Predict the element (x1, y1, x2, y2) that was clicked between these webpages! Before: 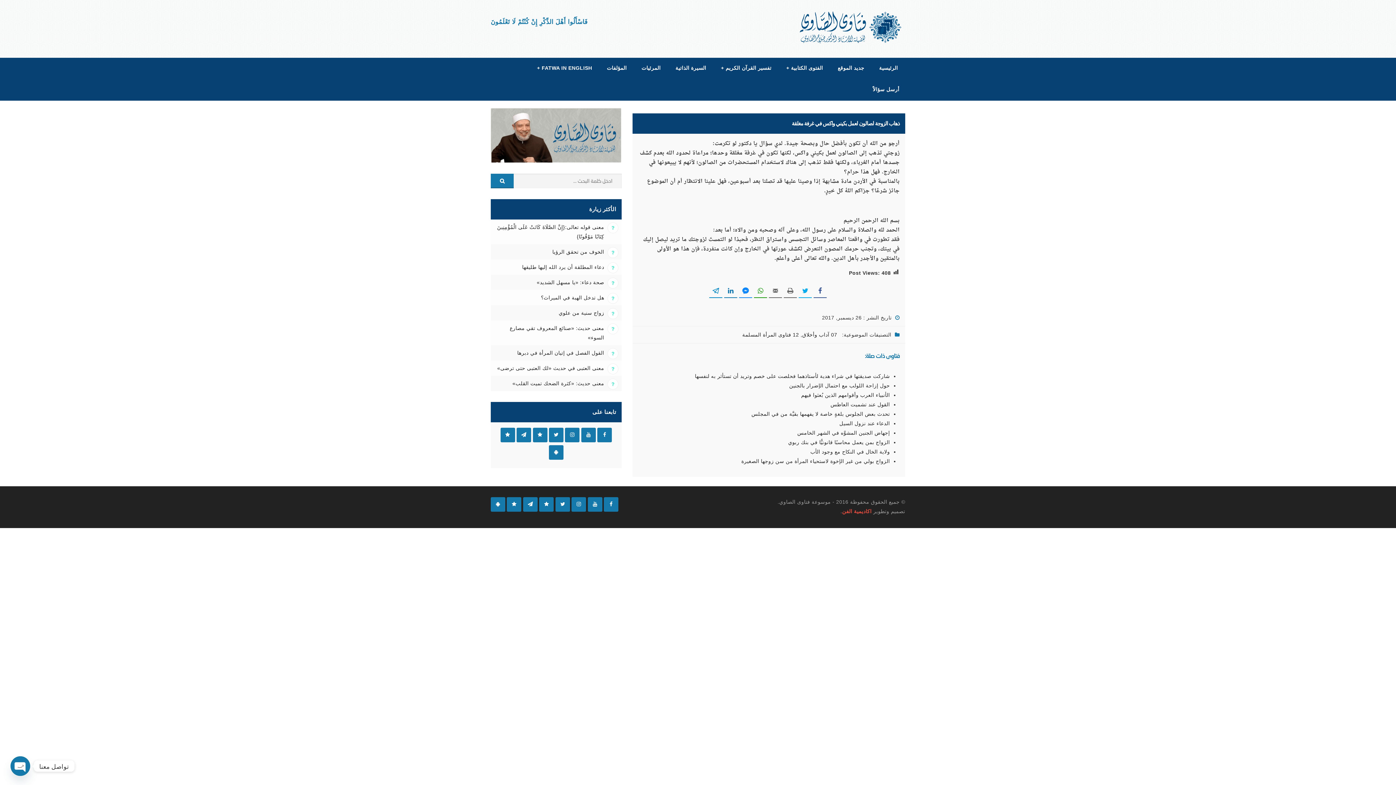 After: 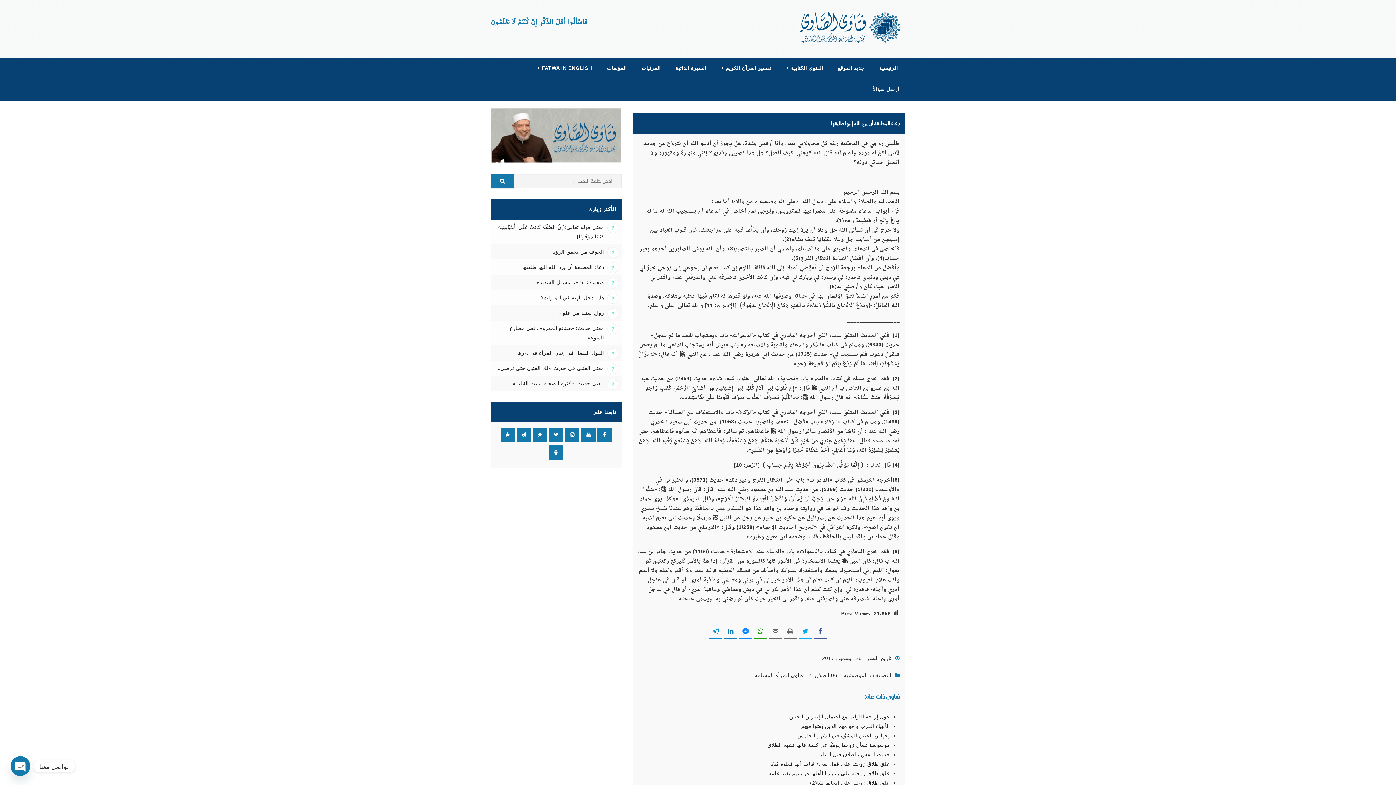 Action: label: دعاء المطلقة أن يرد الله إليها طليقها bbox: (493, 262, 618, 271)